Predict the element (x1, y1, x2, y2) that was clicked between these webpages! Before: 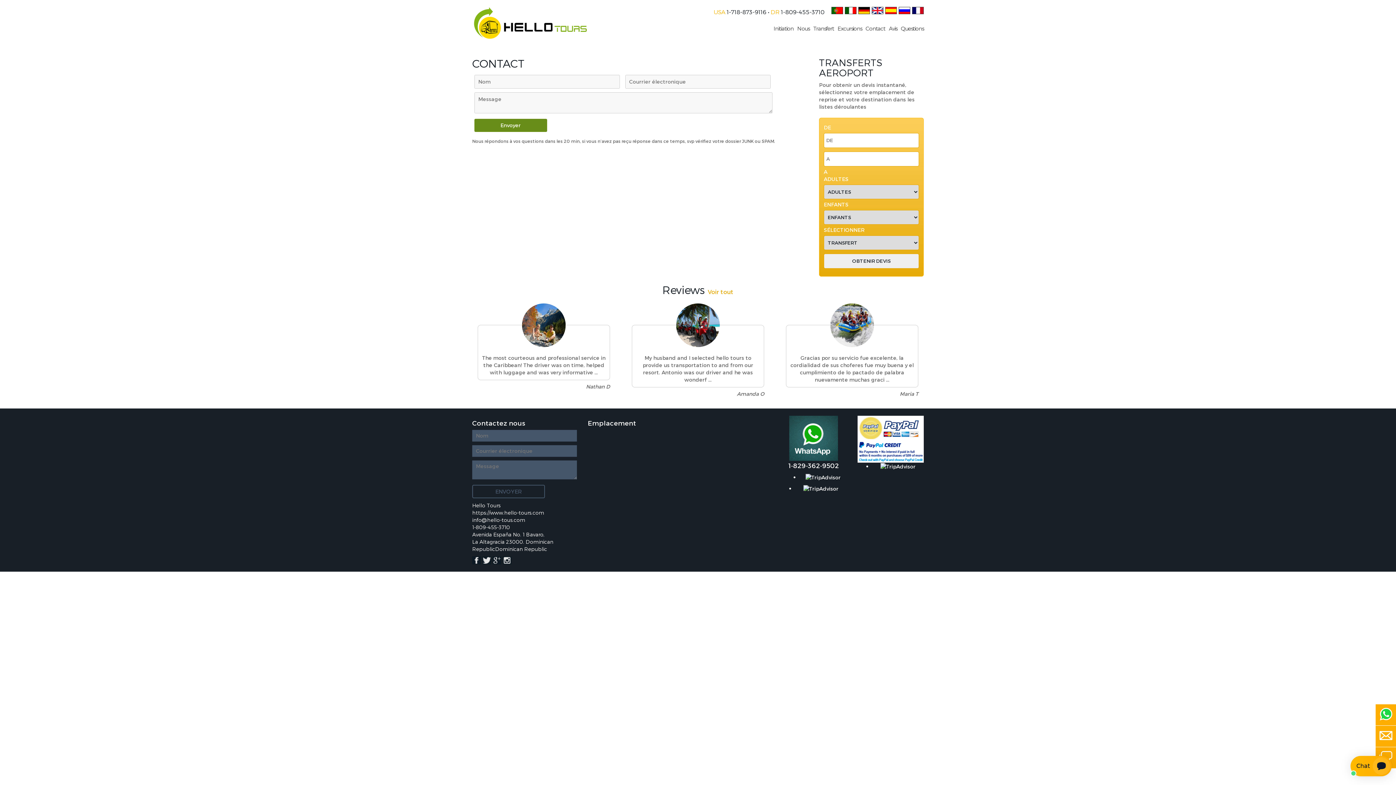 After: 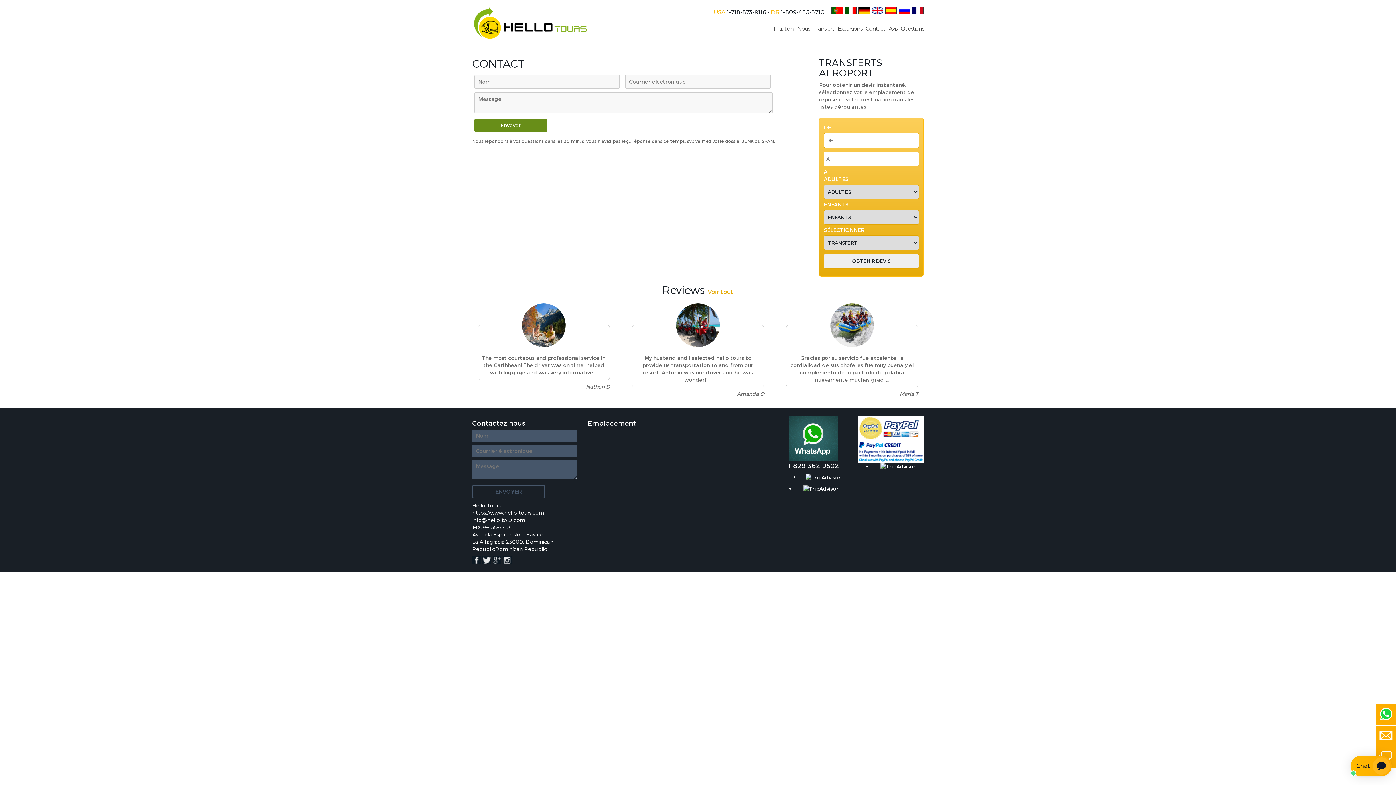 Action: bbox: (482, 557, 491, 563)